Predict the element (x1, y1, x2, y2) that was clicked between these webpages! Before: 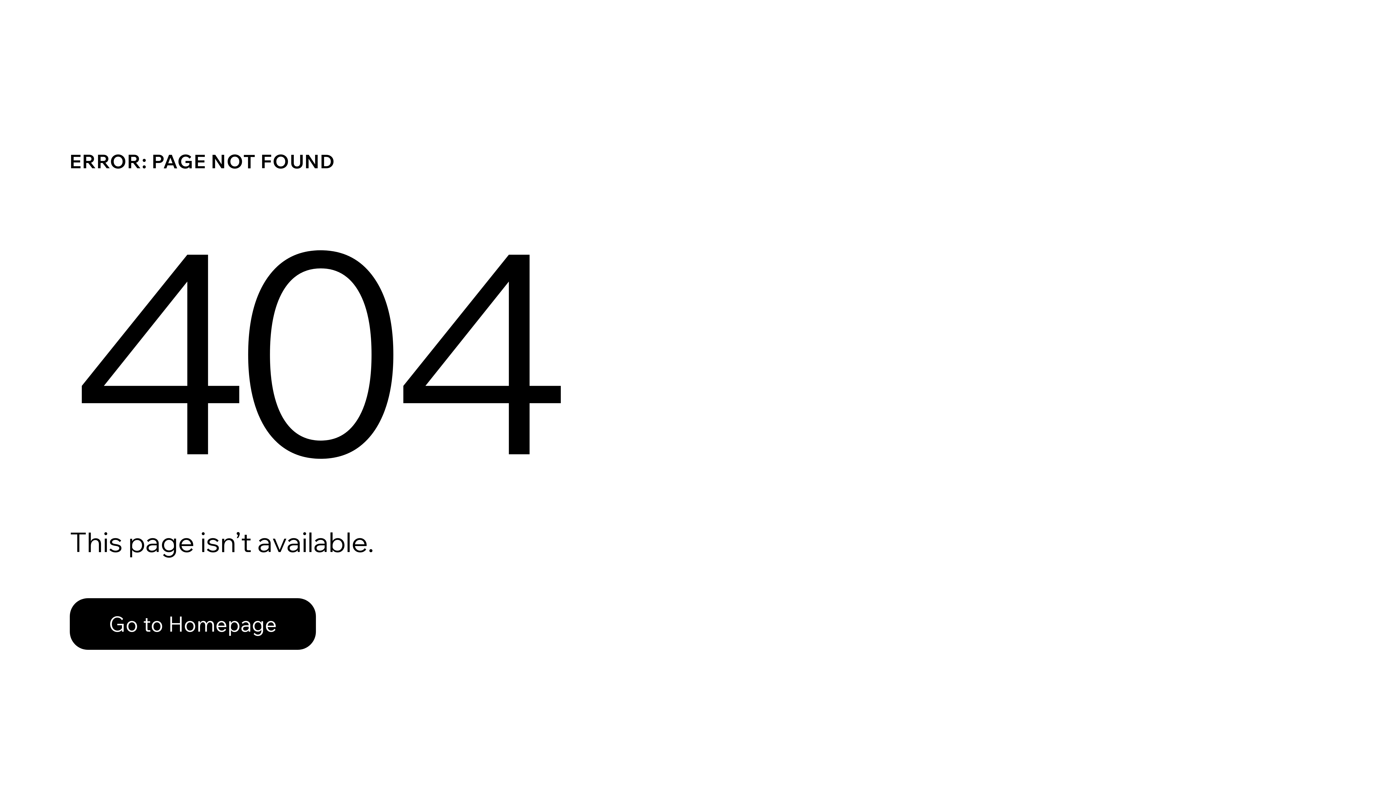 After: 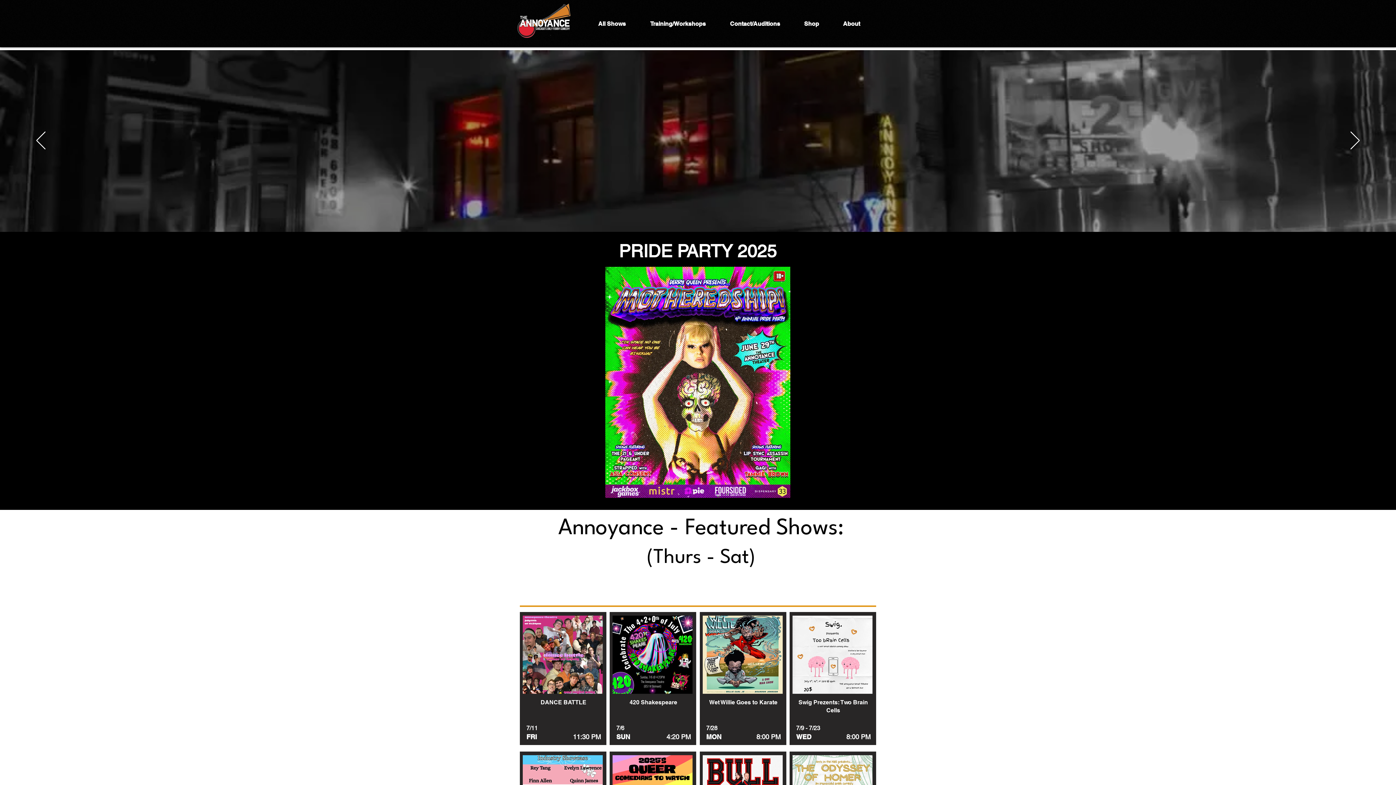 Action: label: Go to Homepage bbox: (69, 582, 768, 659)